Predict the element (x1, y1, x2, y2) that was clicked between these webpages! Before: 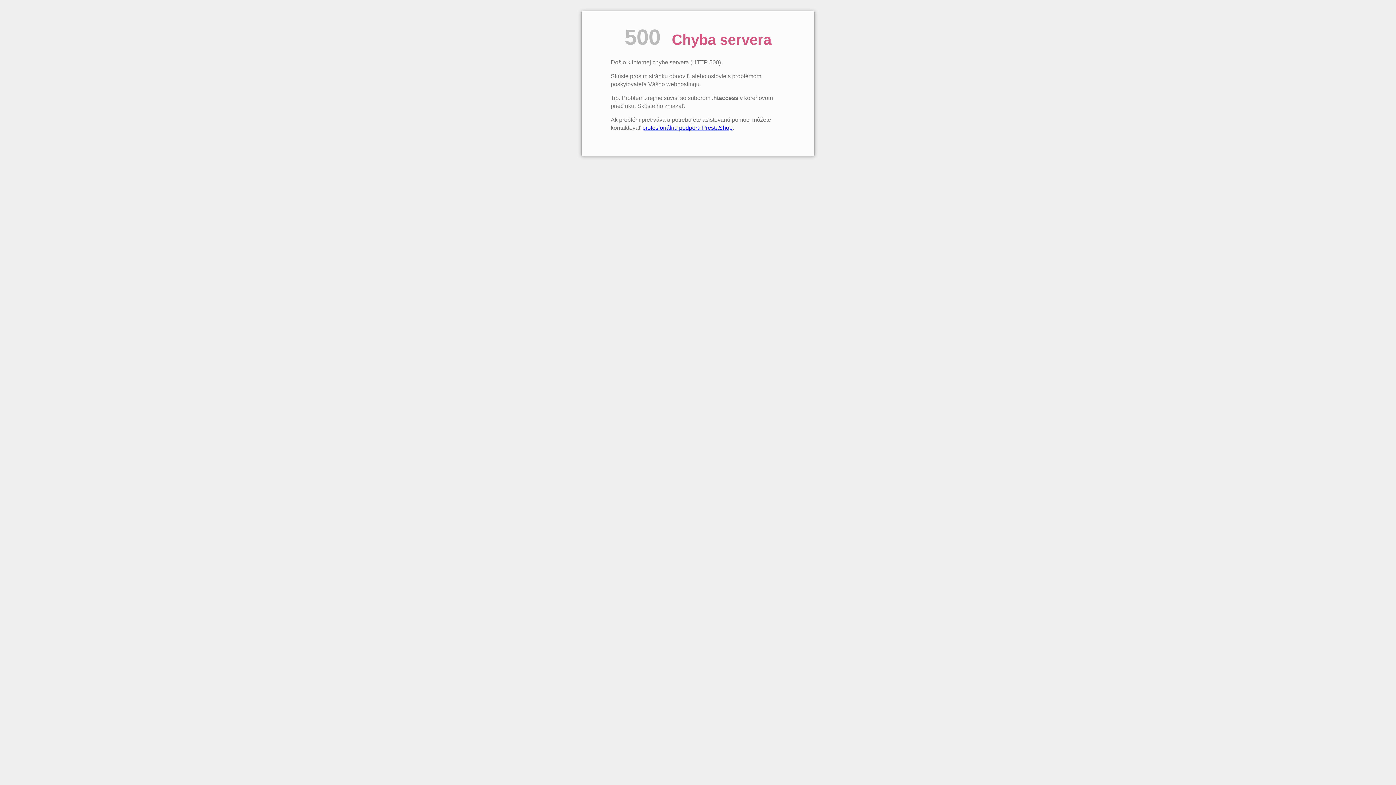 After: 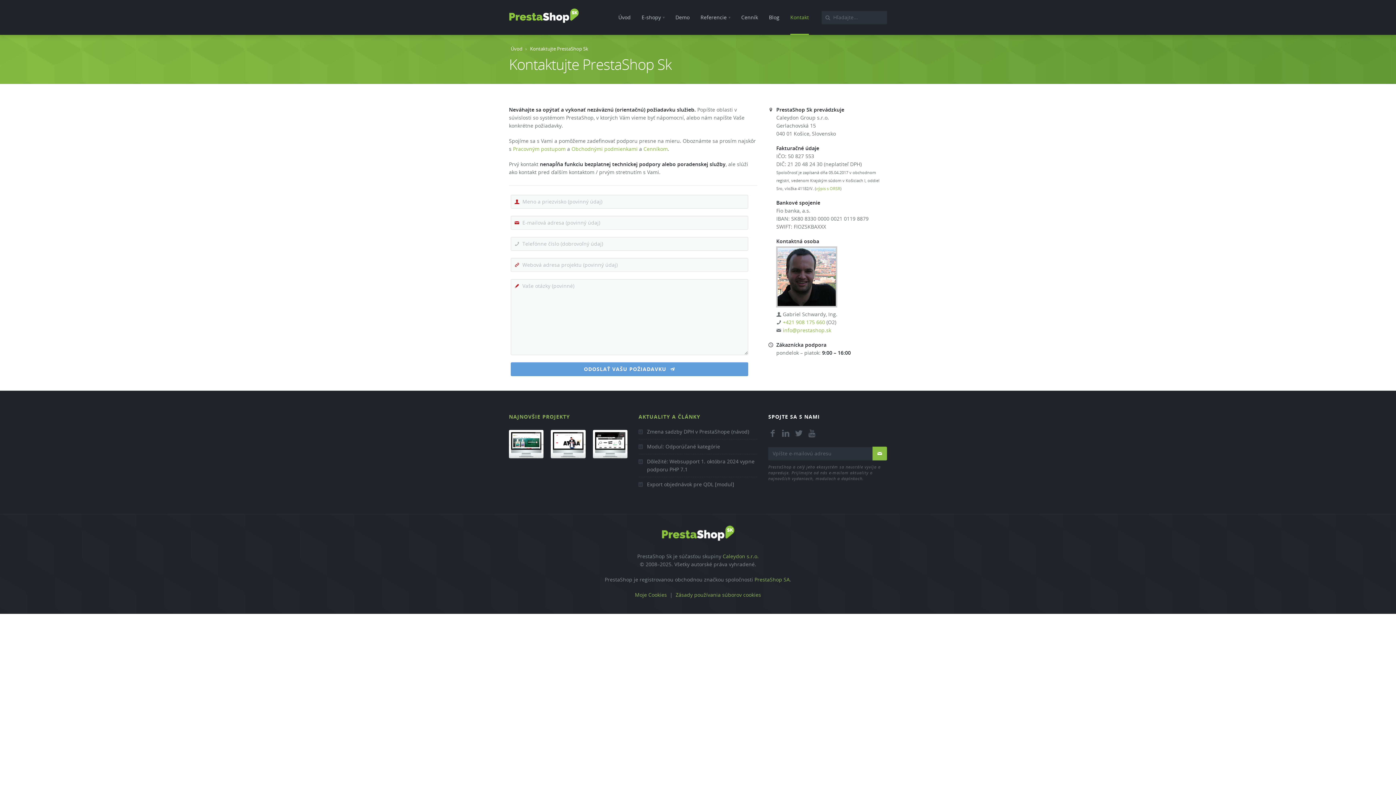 Action: bbox: (642, 124, 732, 130) label: profesionálnu podporu PrestaShop